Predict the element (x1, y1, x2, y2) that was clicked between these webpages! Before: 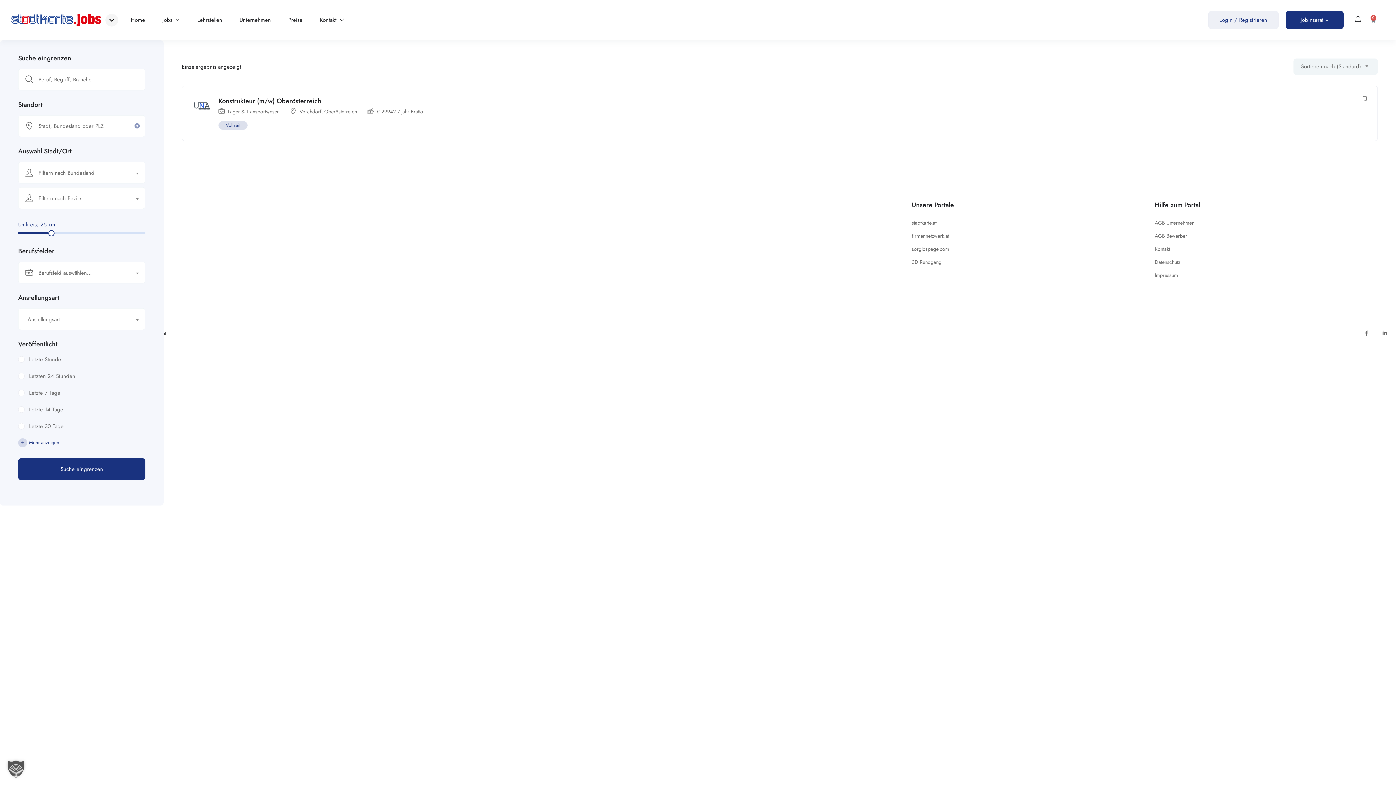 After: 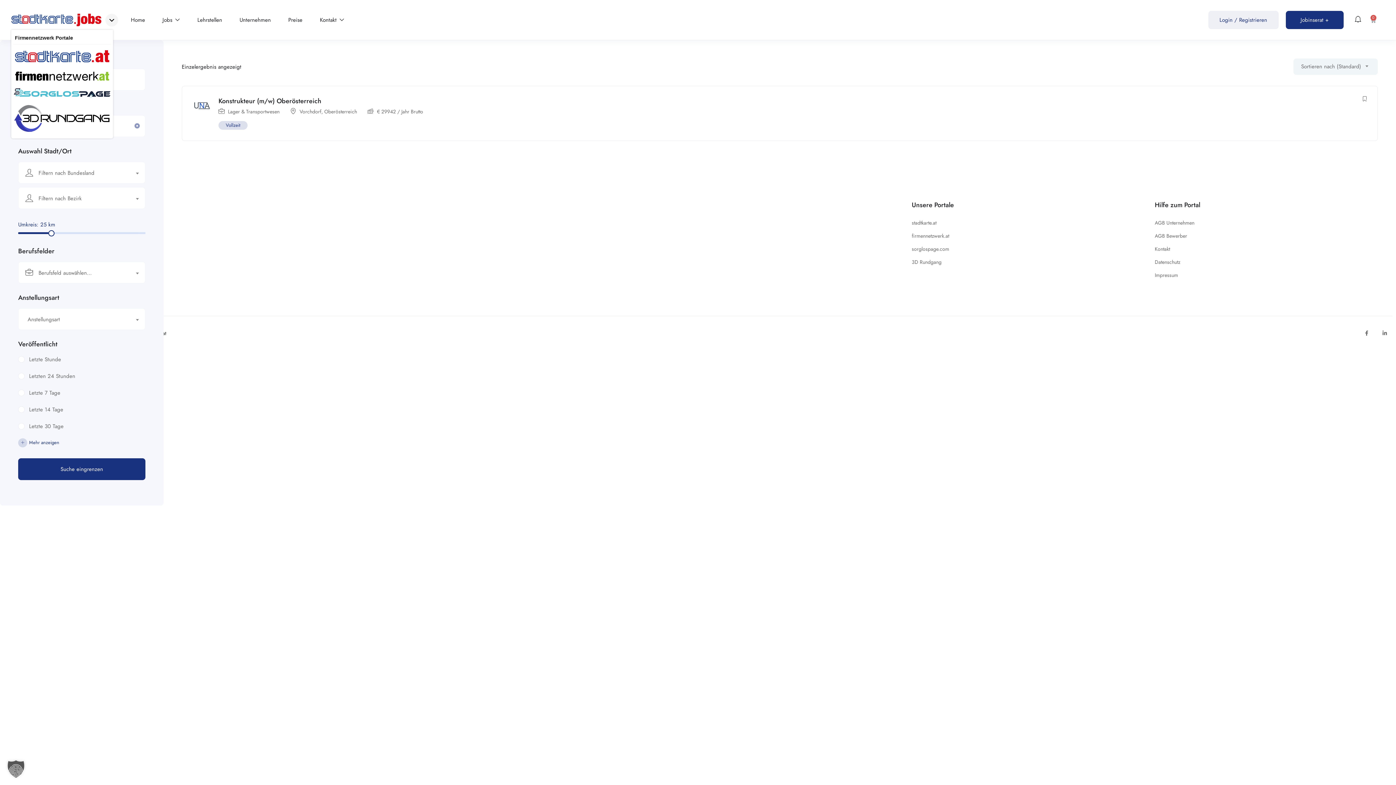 Action: bbox: (101, 14, 118, 21)